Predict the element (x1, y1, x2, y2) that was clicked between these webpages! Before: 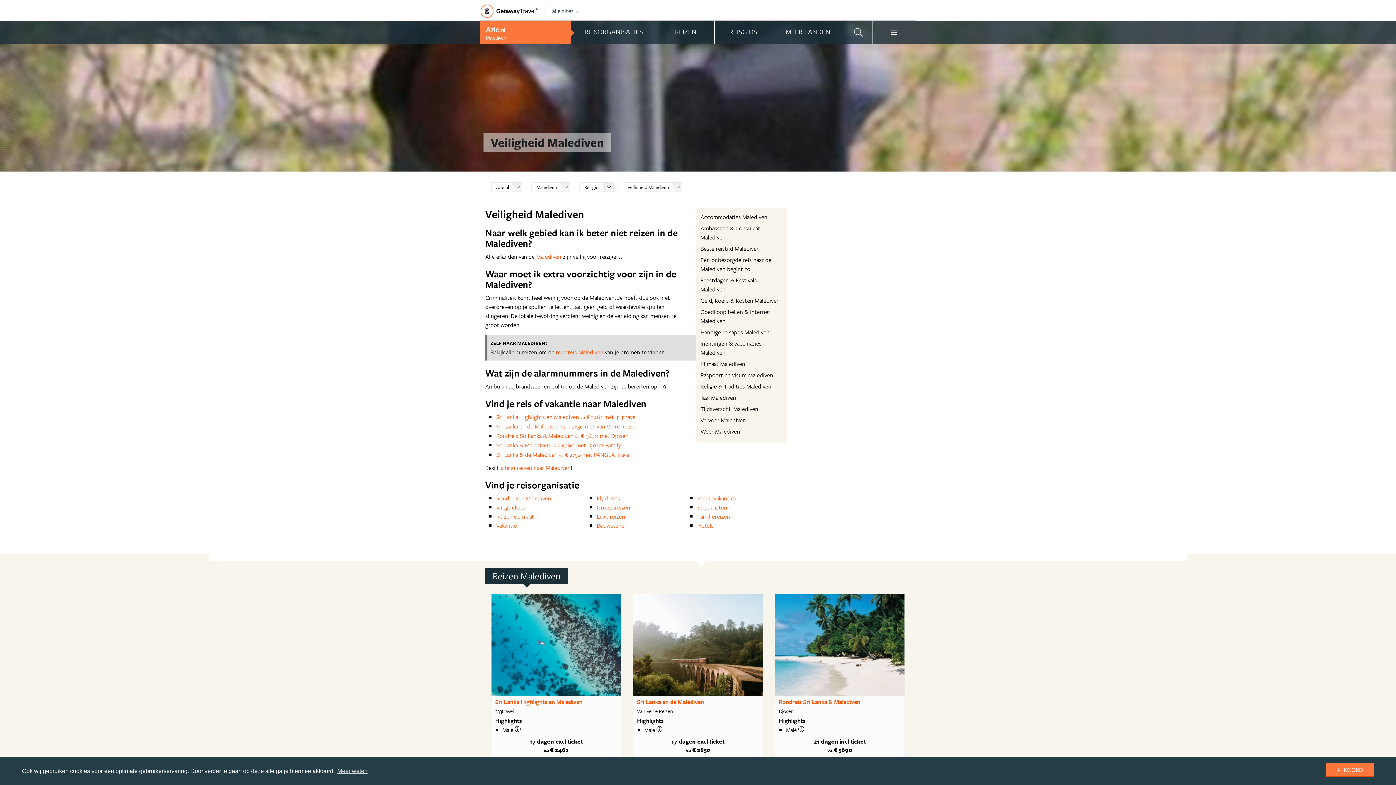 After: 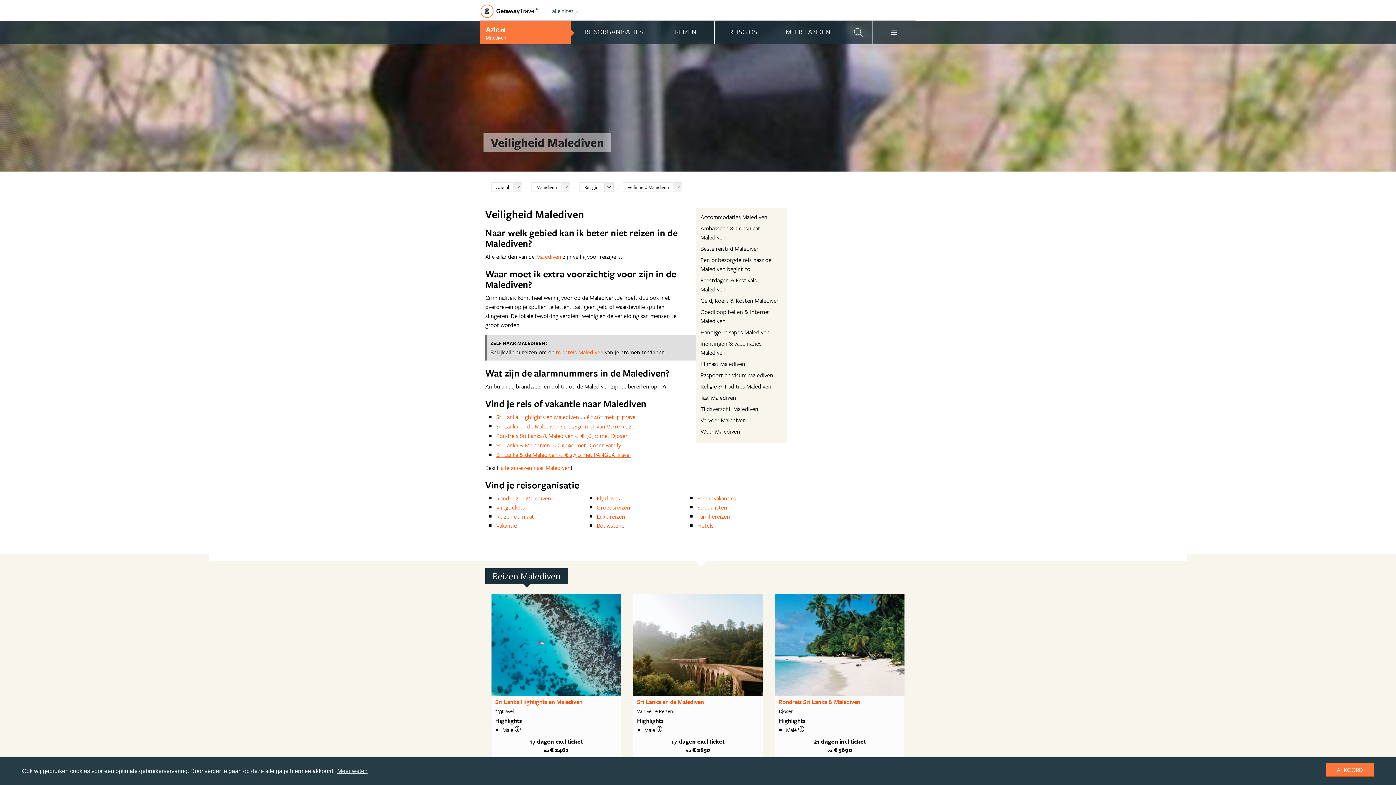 Action: label: Sri Lanka & de Malediven va € 2750 met PANGEA Travel bbox: (496, 450, 630, 459)